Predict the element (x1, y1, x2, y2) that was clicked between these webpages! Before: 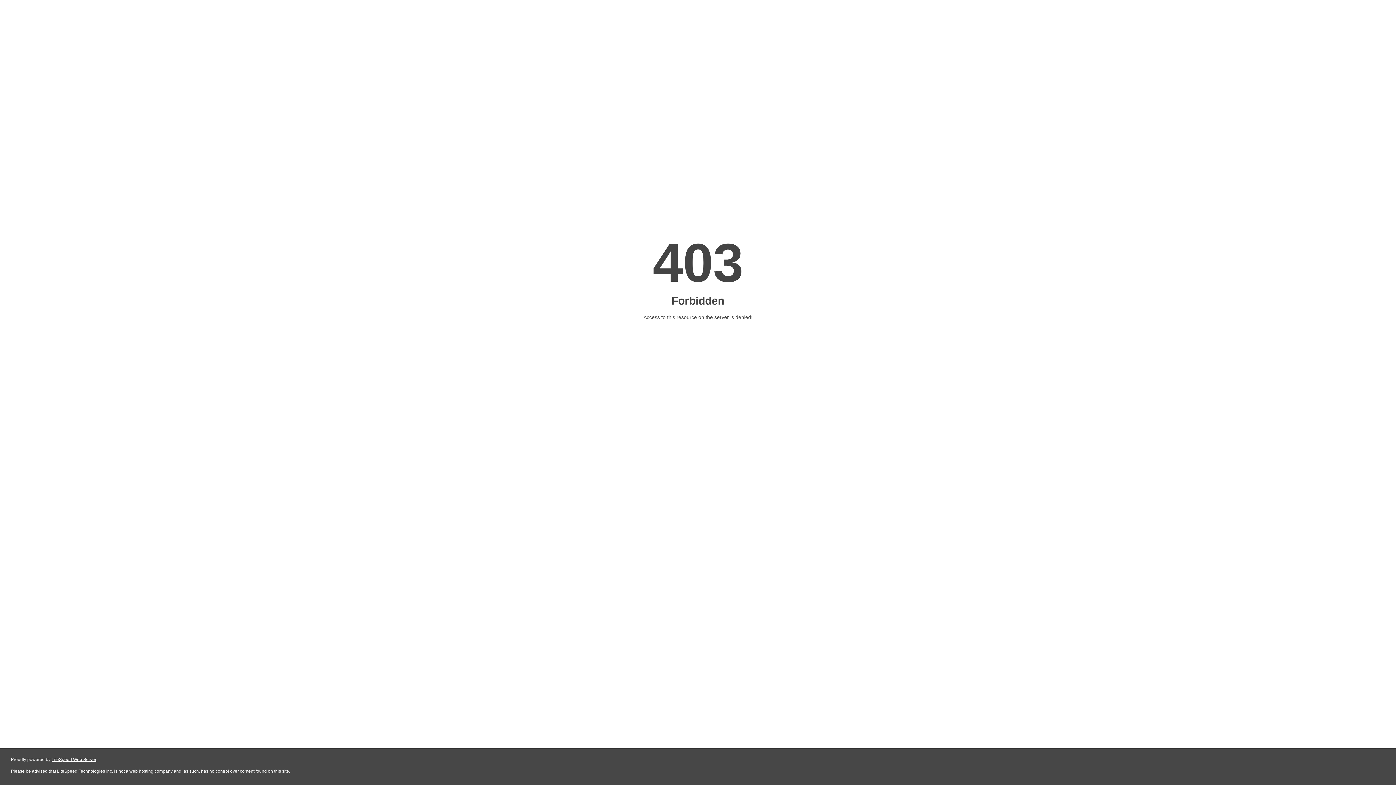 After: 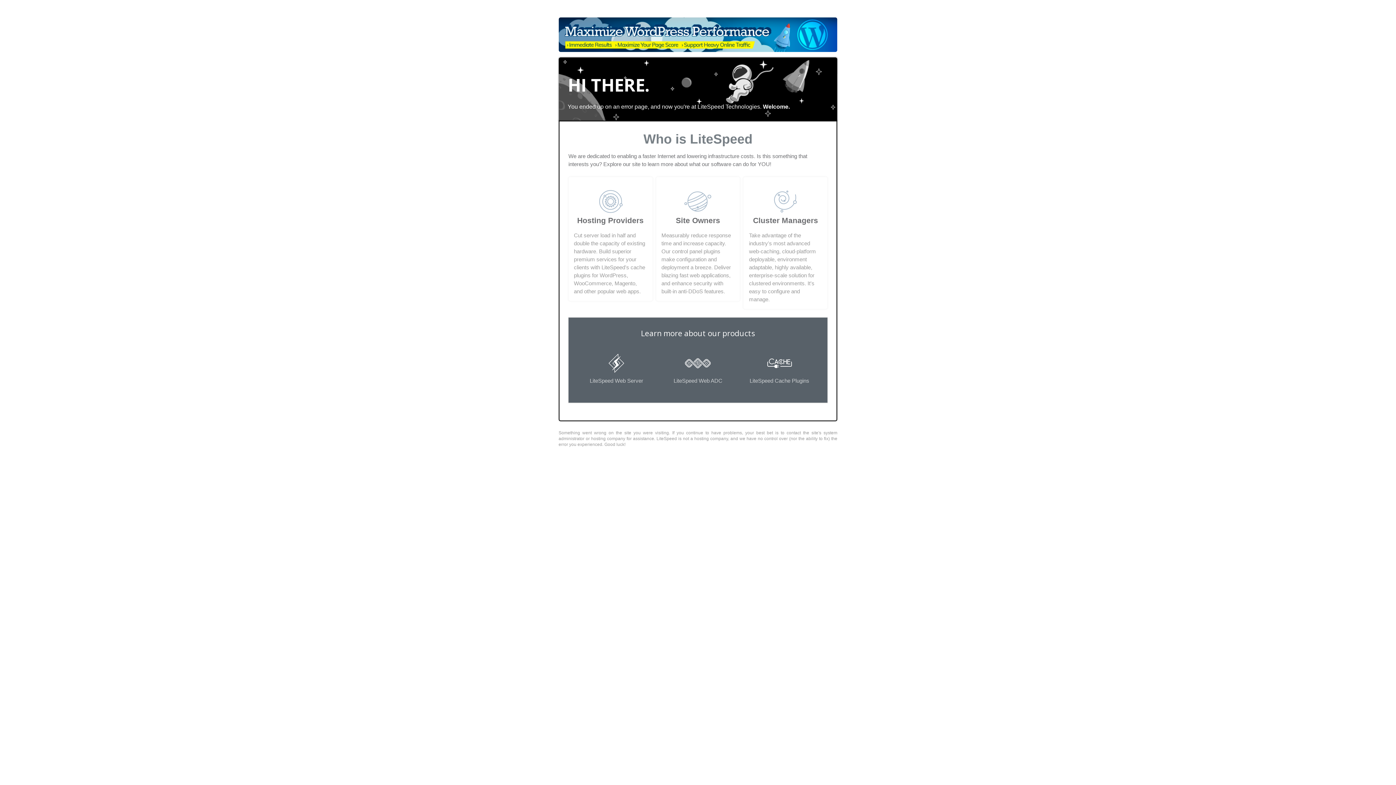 Action: label: LiteSpeed Web Server bbox: (51, 757, 96, 762)